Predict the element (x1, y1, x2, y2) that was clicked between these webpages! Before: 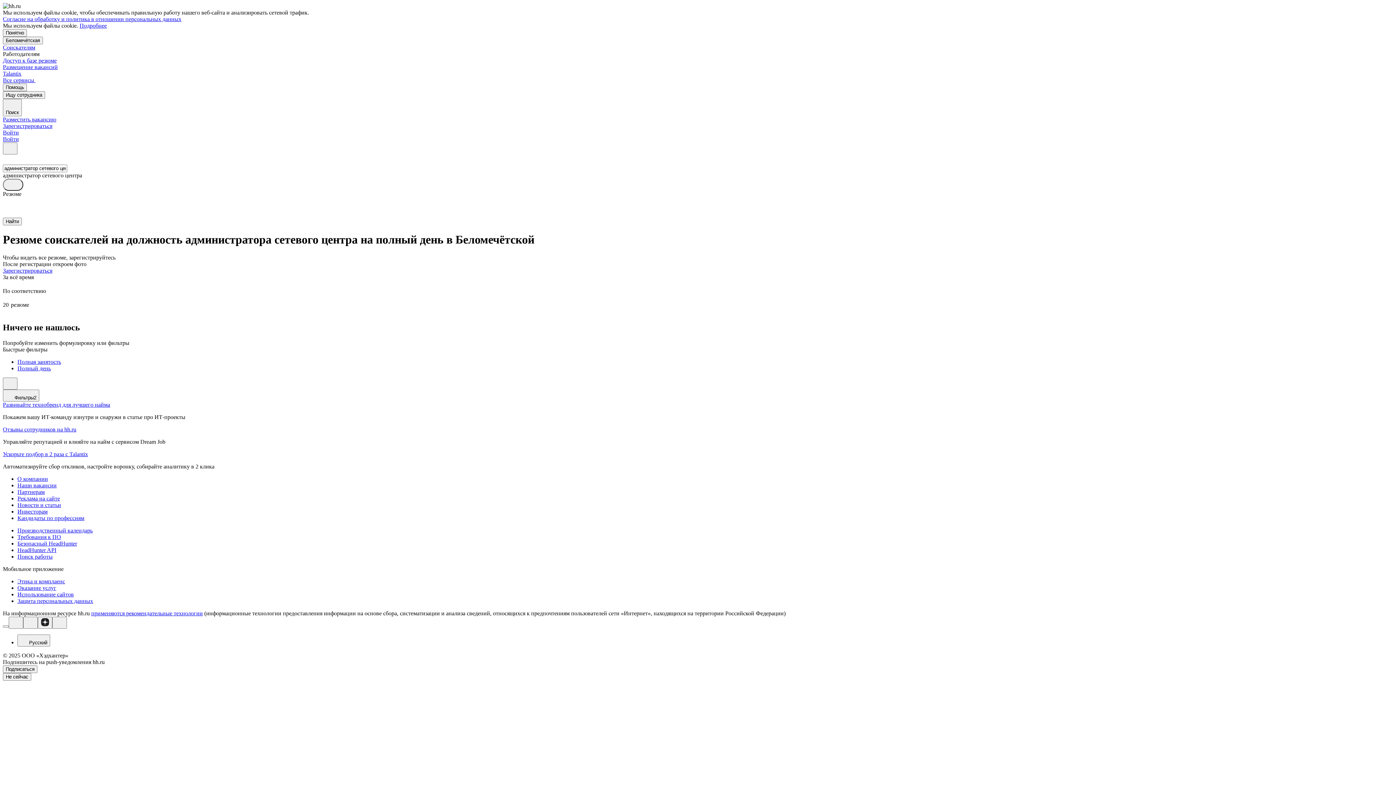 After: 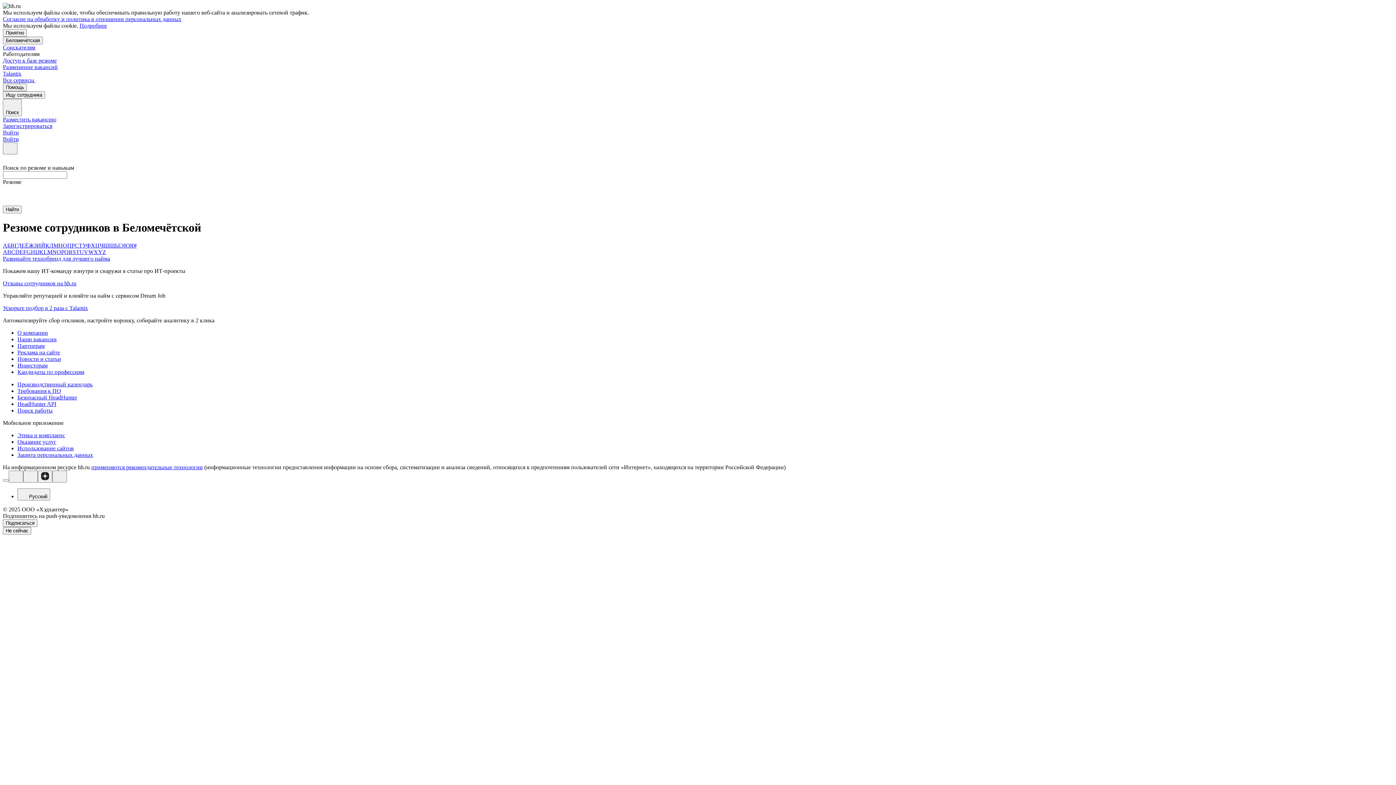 Action: bbox: (17, 515, 1393, 521) label: Кандидаты по профессиям